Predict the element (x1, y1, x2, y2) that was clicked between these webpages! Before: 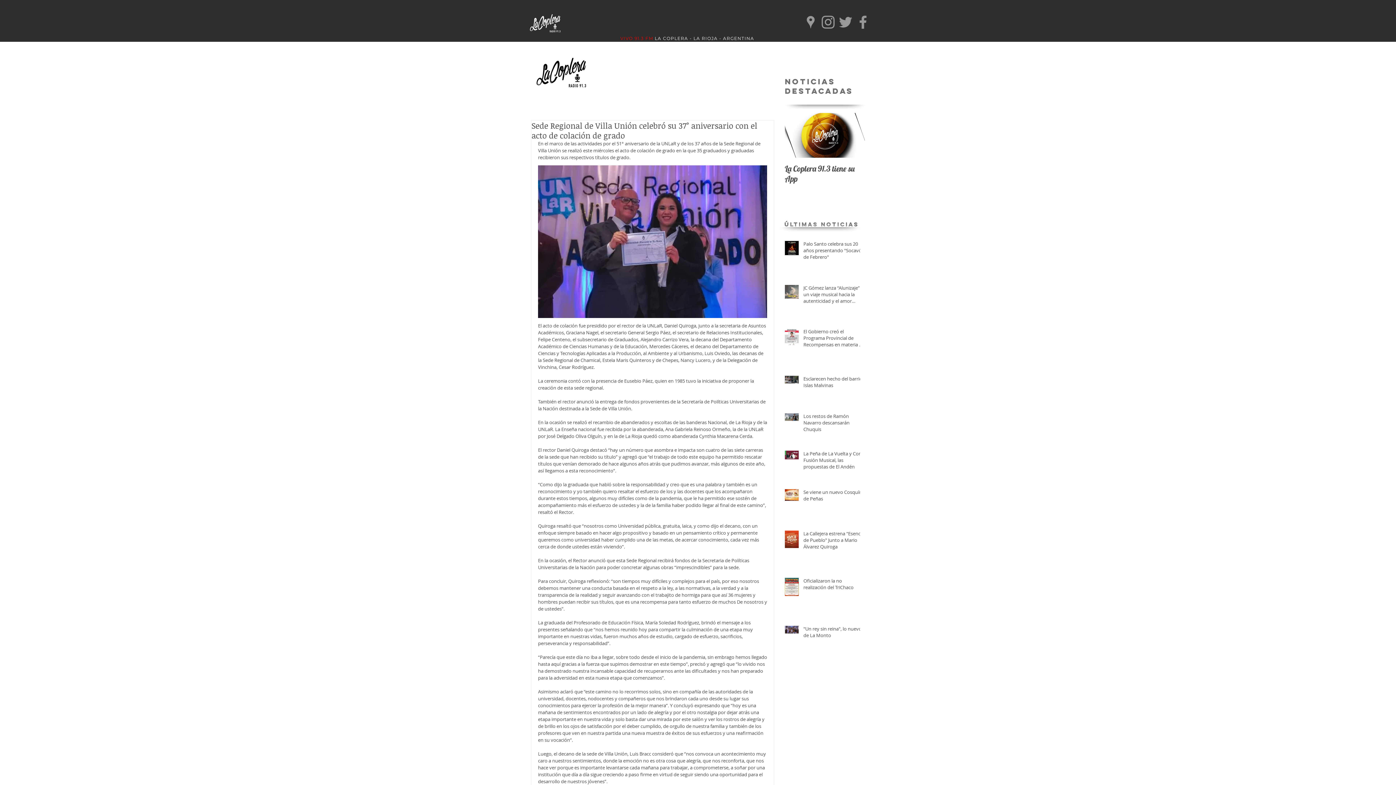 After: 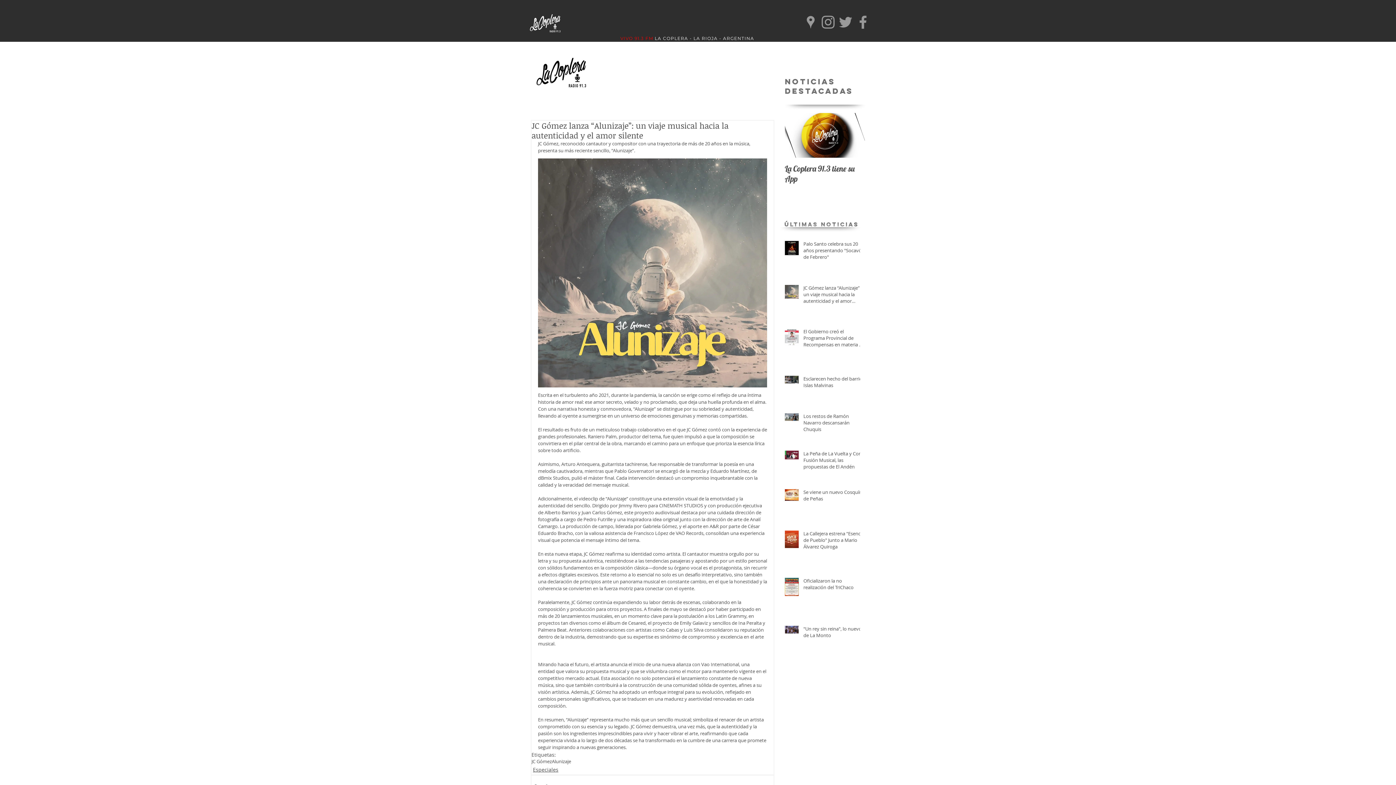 Action: label: JC Gómez lanza “Alunizaje”: un viaje musical hacia la autenticidad y el amor silente bbox: (803, 284, 864, 307)